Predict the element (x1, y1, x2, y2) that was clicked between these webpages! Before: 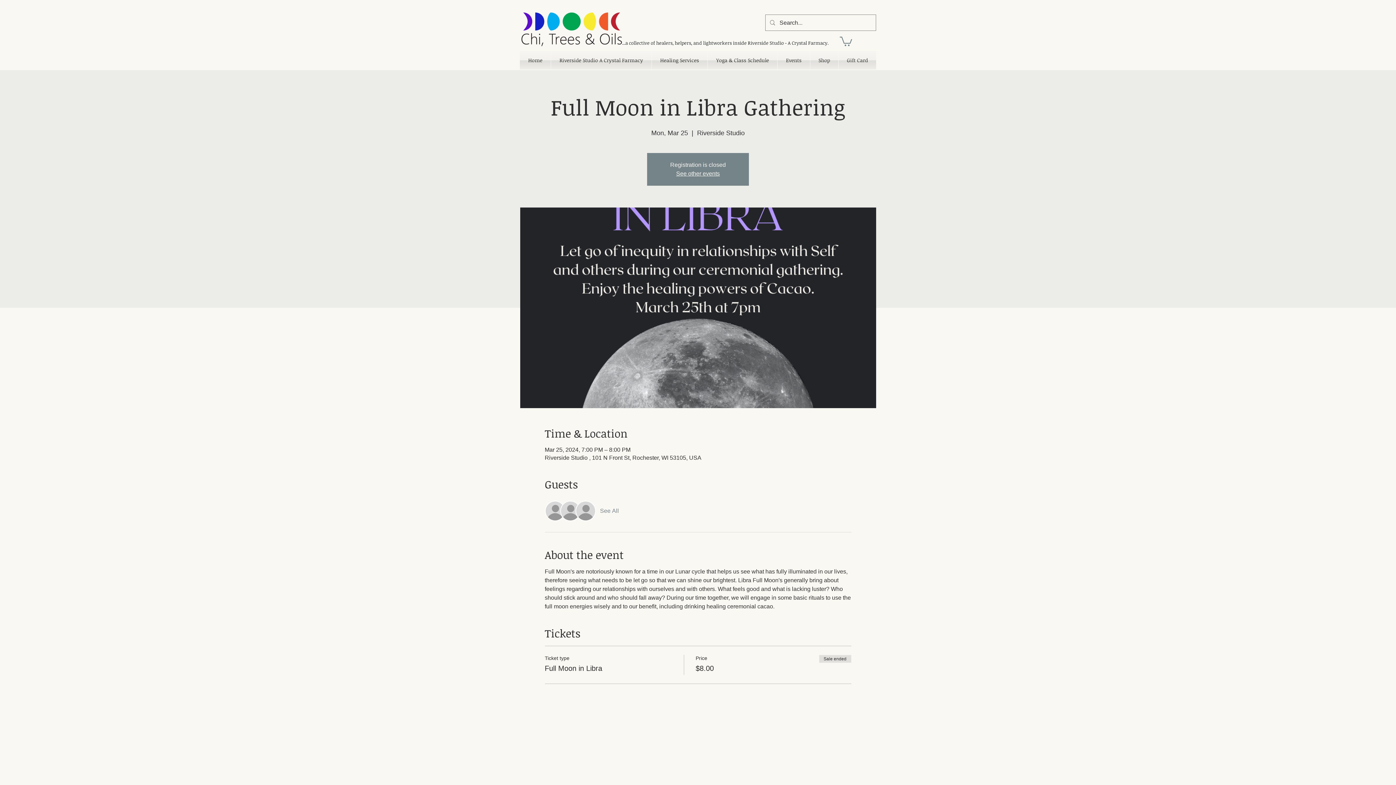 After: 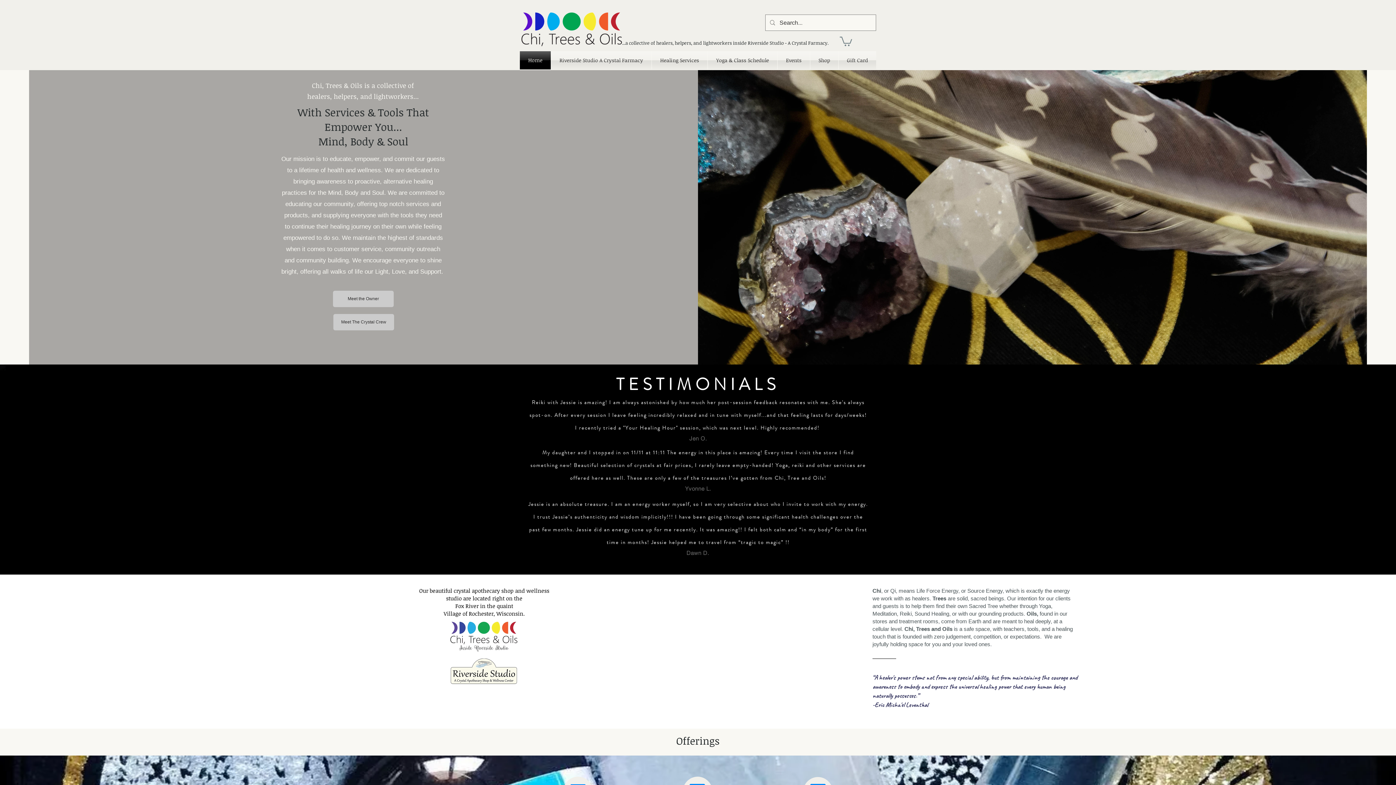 Action: label: Home bbox: (520, 51, 550, 69)